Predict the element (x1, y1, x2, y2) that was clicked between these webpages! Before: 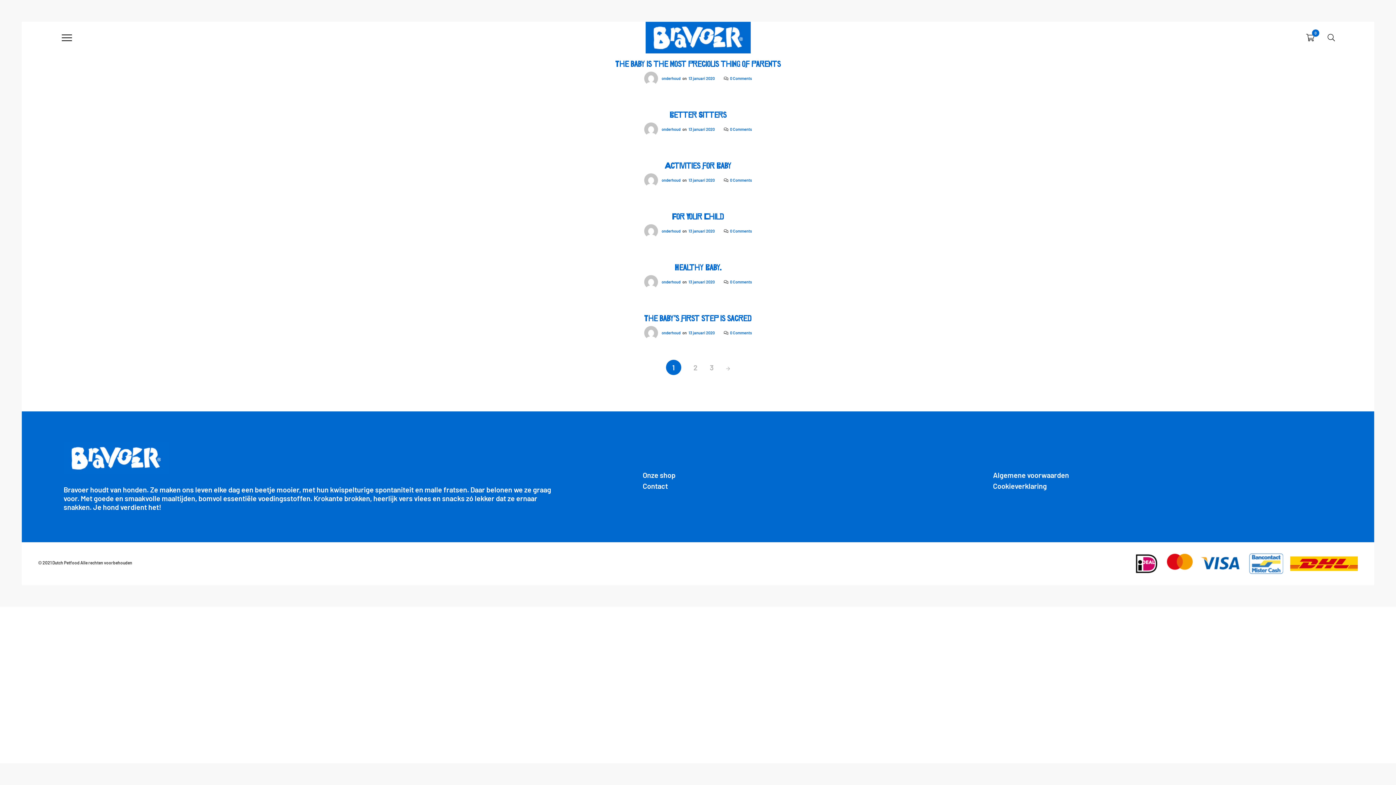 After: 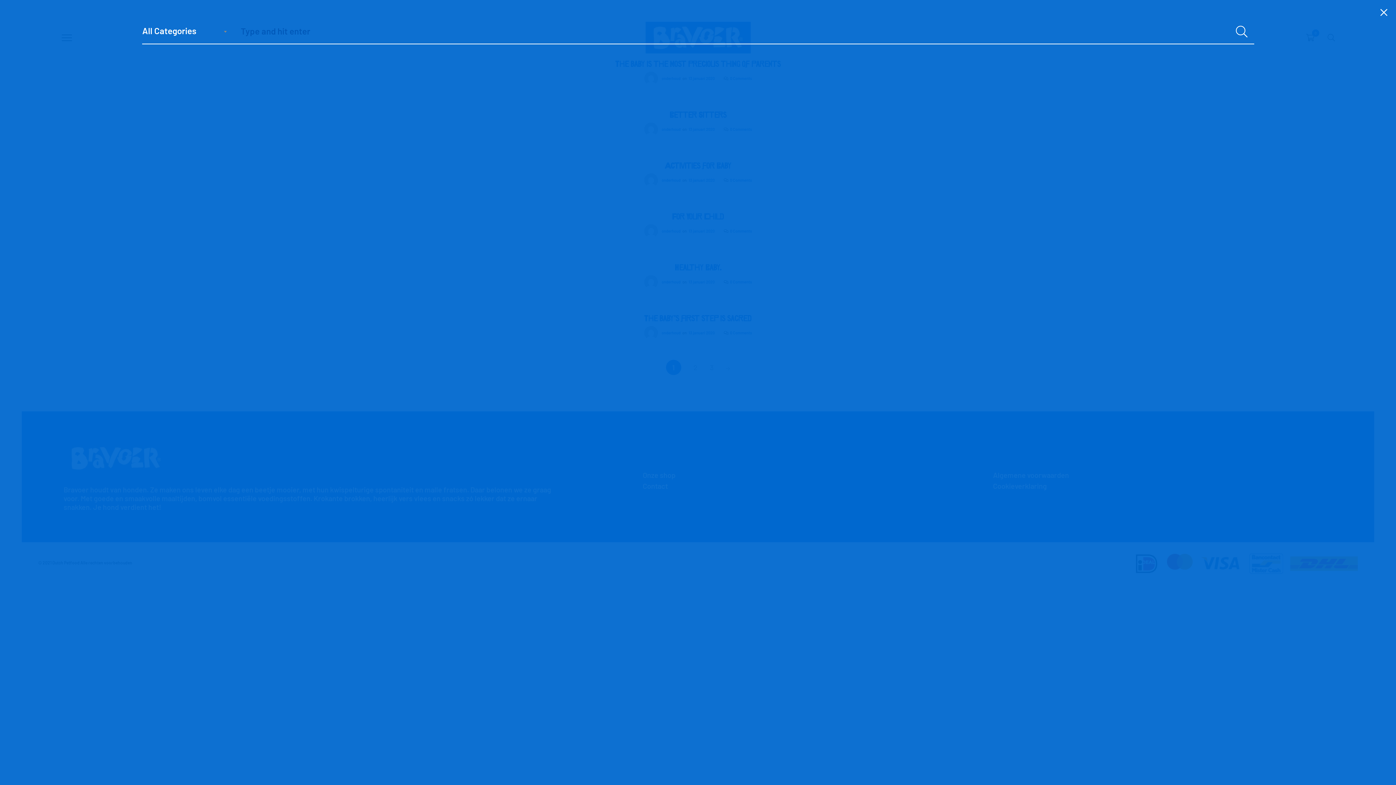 Action: bbox: (1328, 31, 1335, 44)